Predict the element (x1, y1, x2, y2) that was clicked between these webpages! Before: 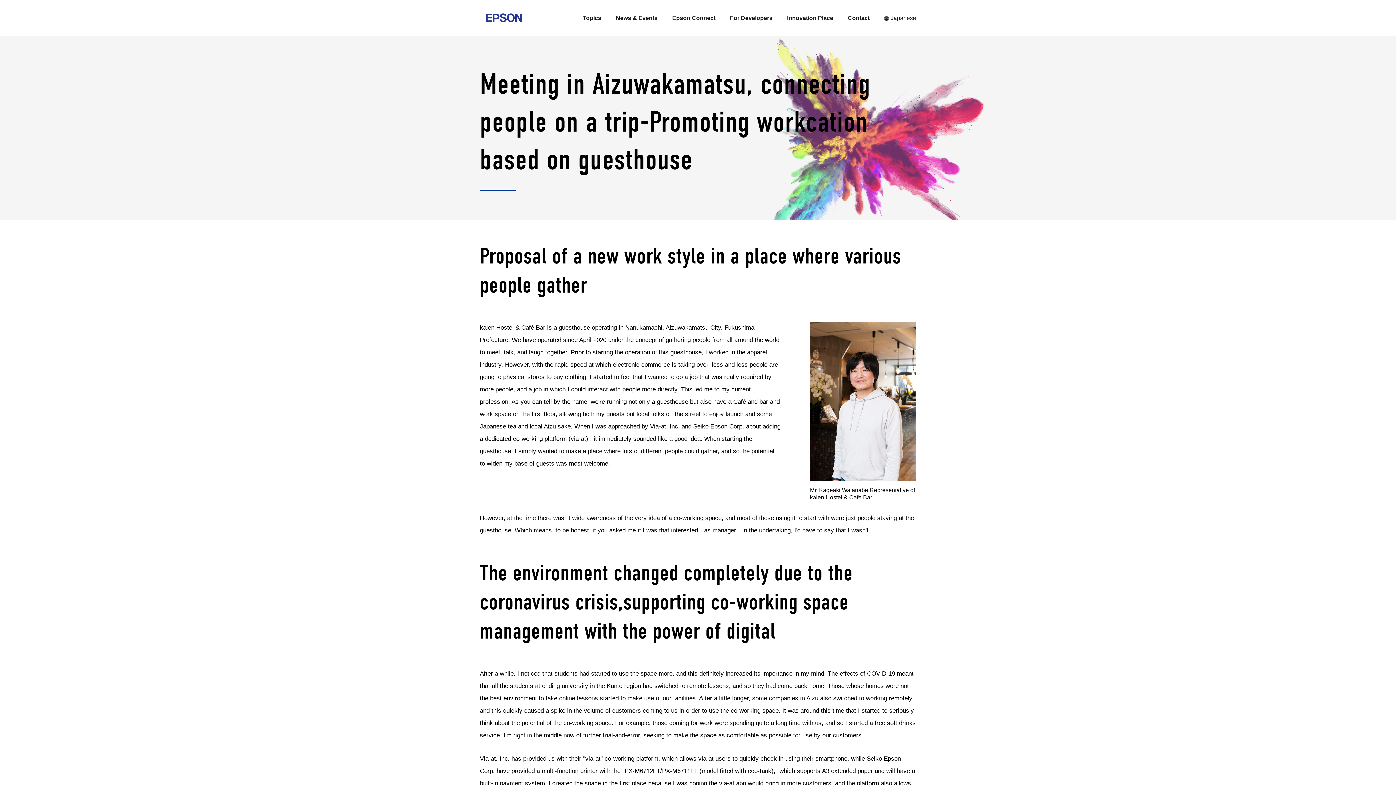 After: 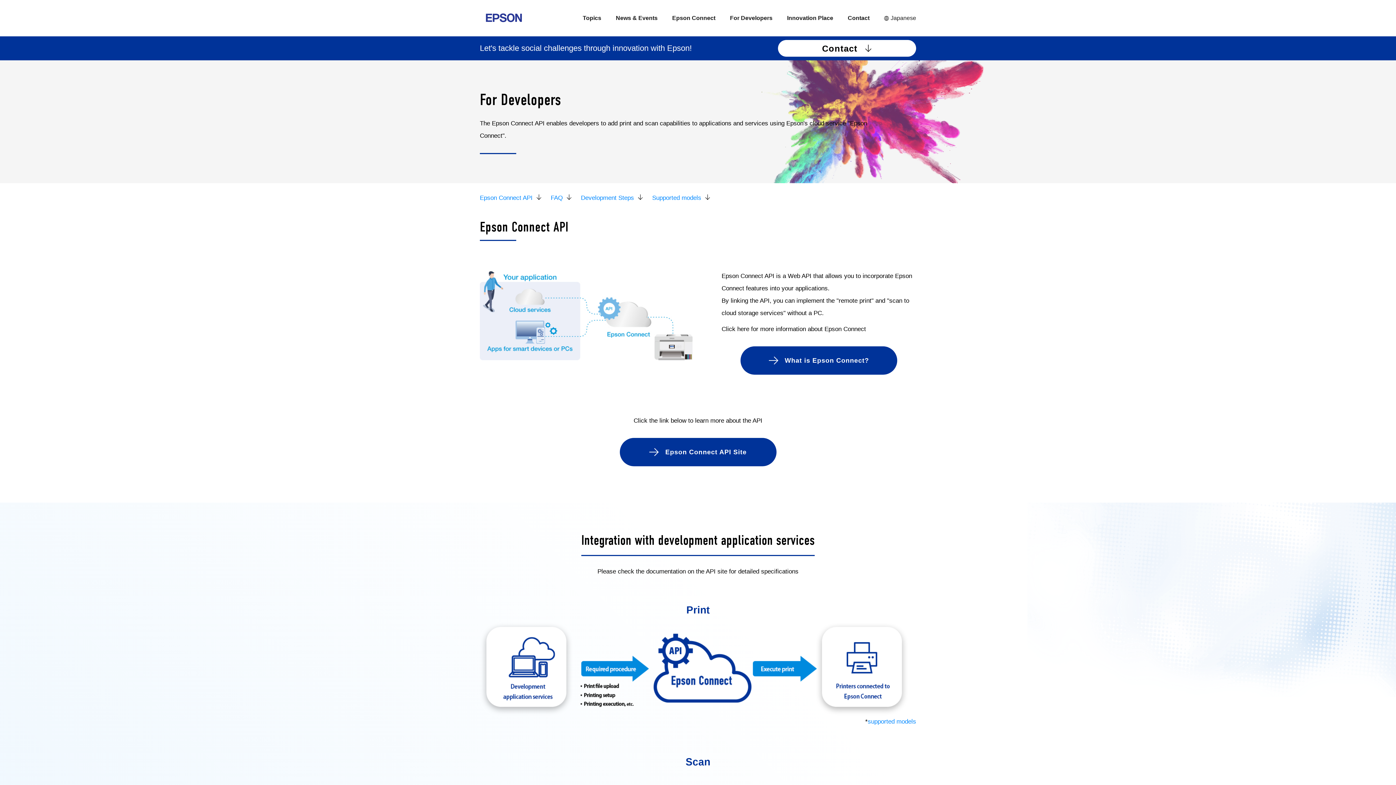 Action: bbox: (730, 0, 772, 36) label: For Developers